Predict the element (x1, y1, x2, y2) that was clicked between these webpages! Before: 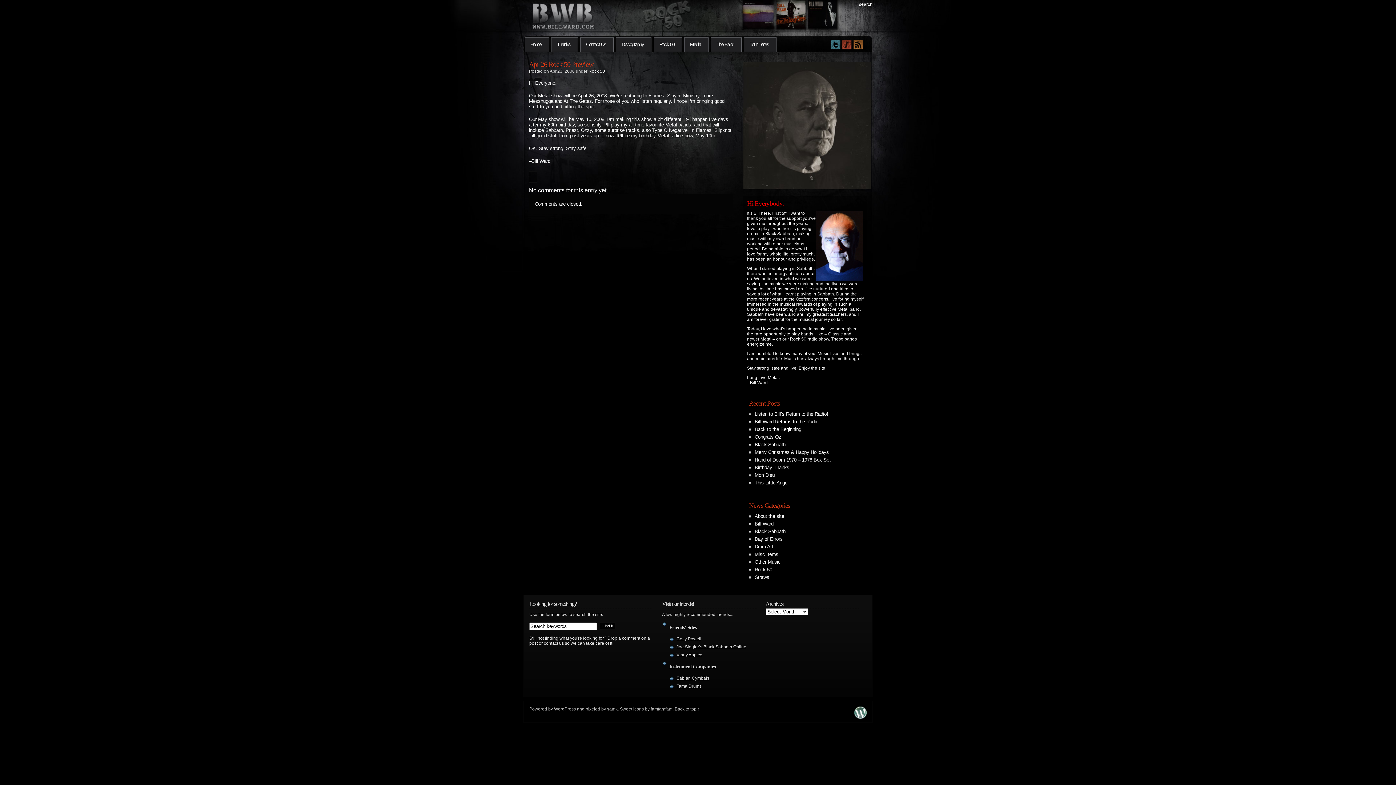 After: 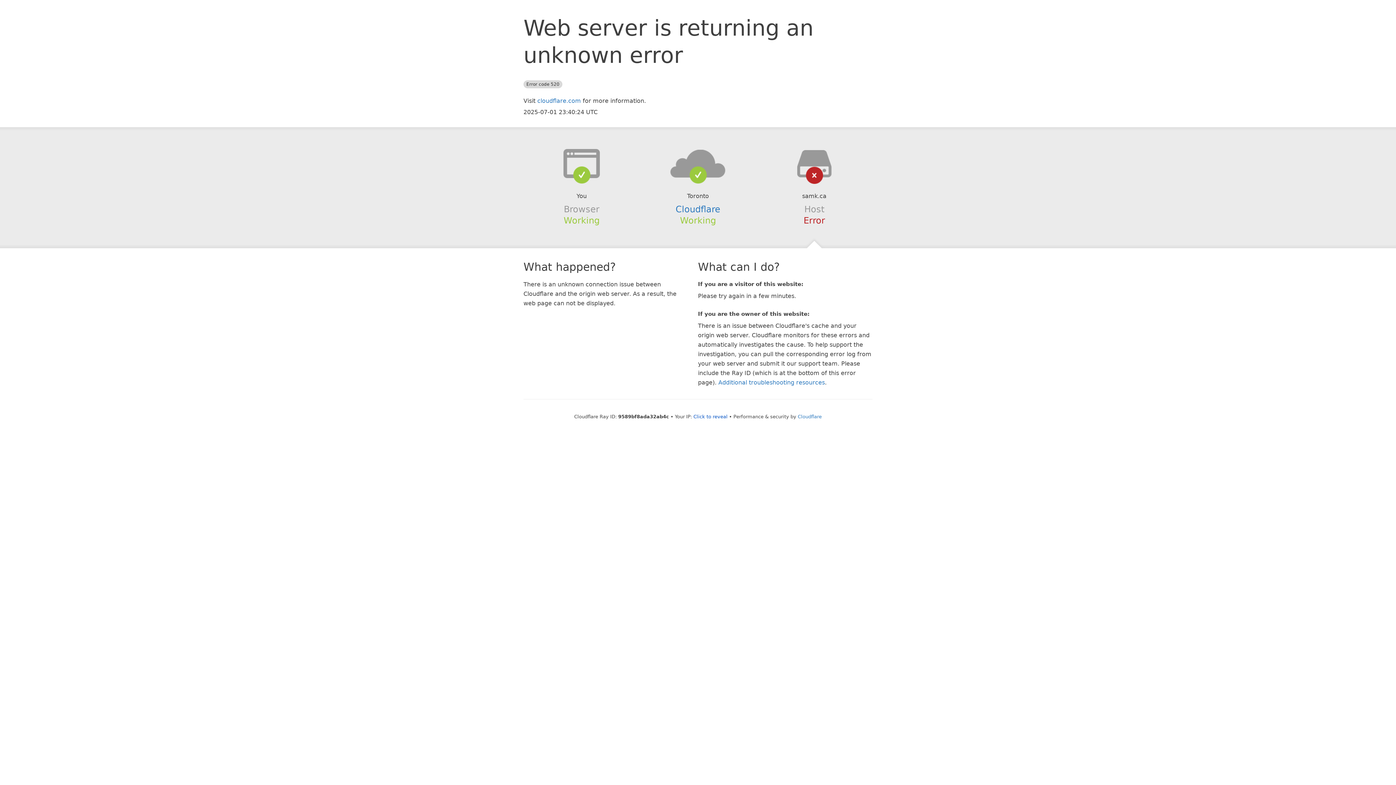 Action: label: samk bbox: (607, 706, 617, 712)